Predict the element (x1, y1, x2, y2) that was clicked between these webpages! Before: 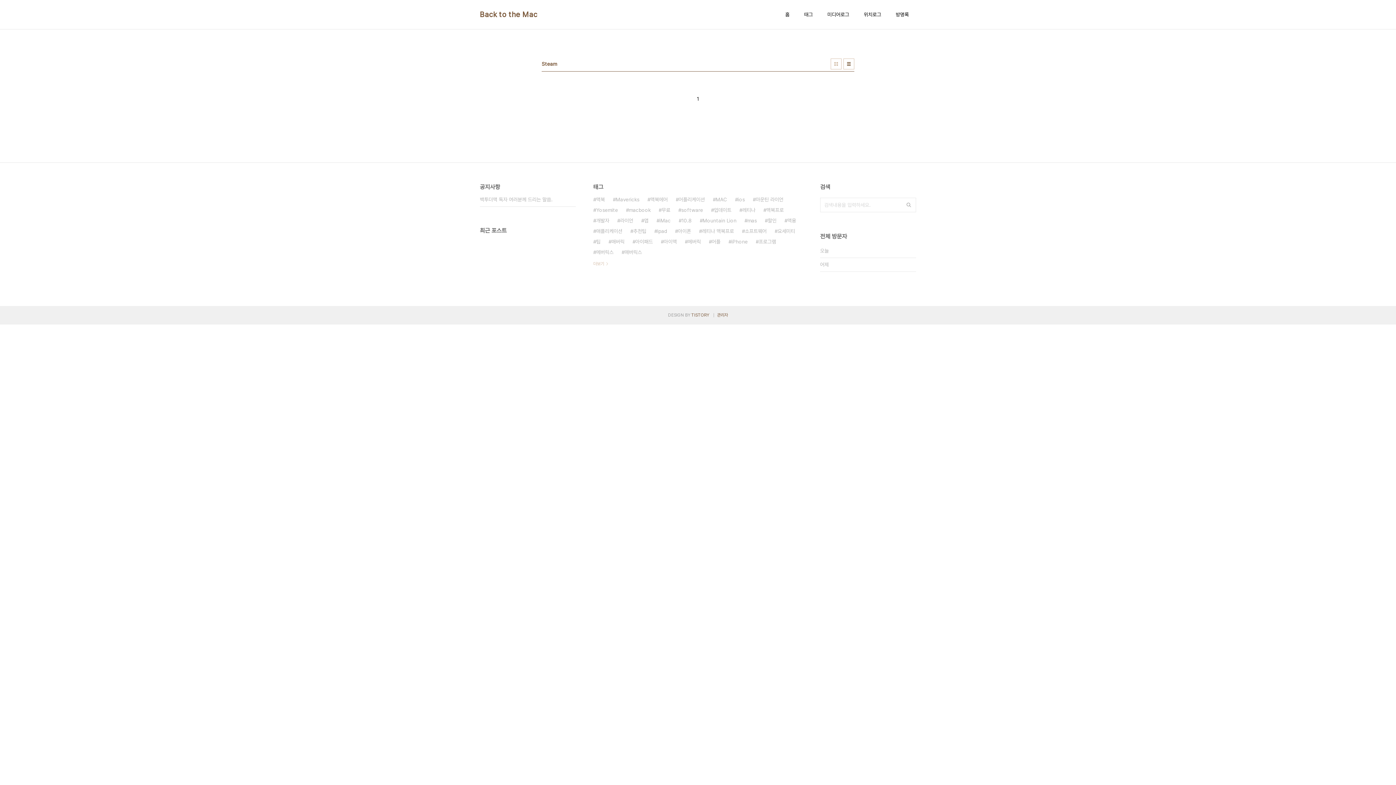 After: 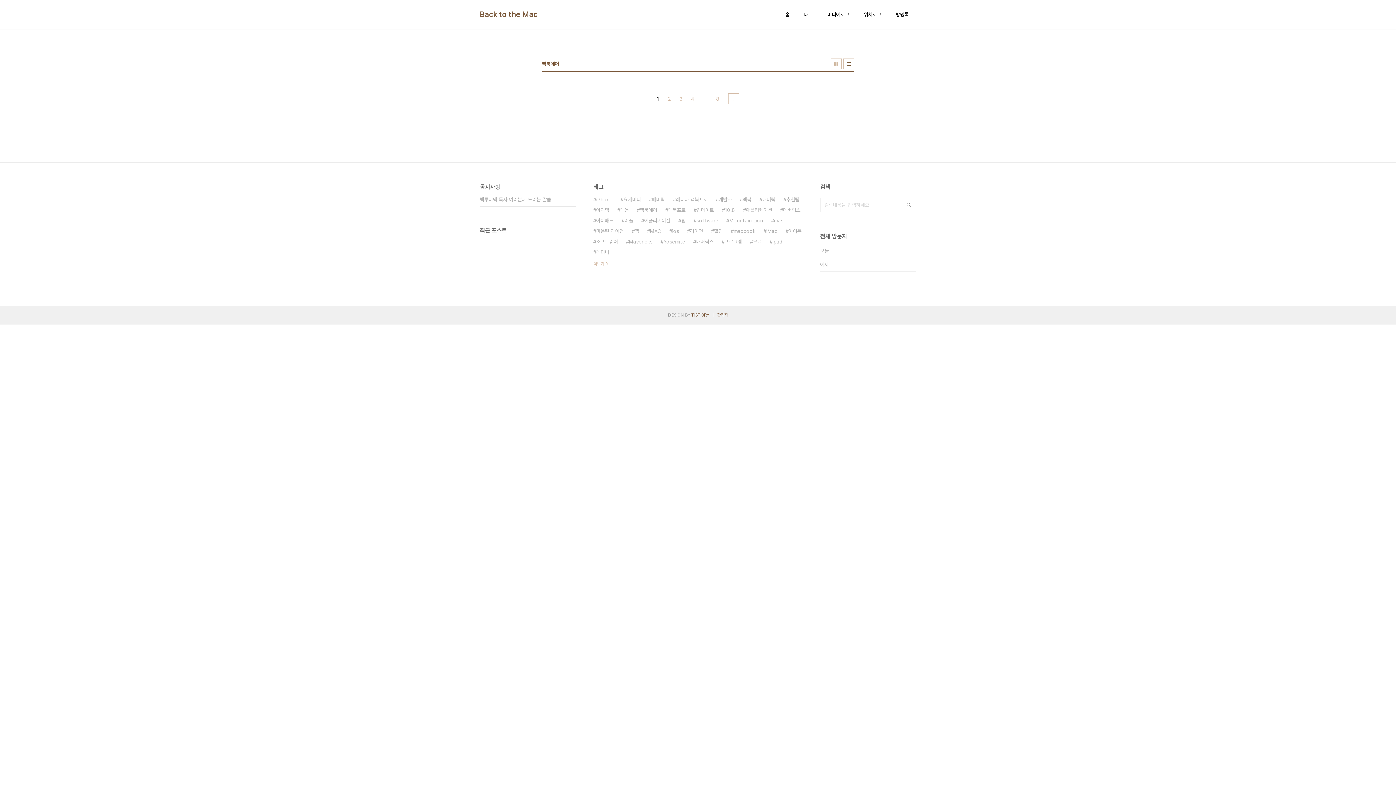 Action: label: 맥북에어 bbox: (647, 194, 668, 205)